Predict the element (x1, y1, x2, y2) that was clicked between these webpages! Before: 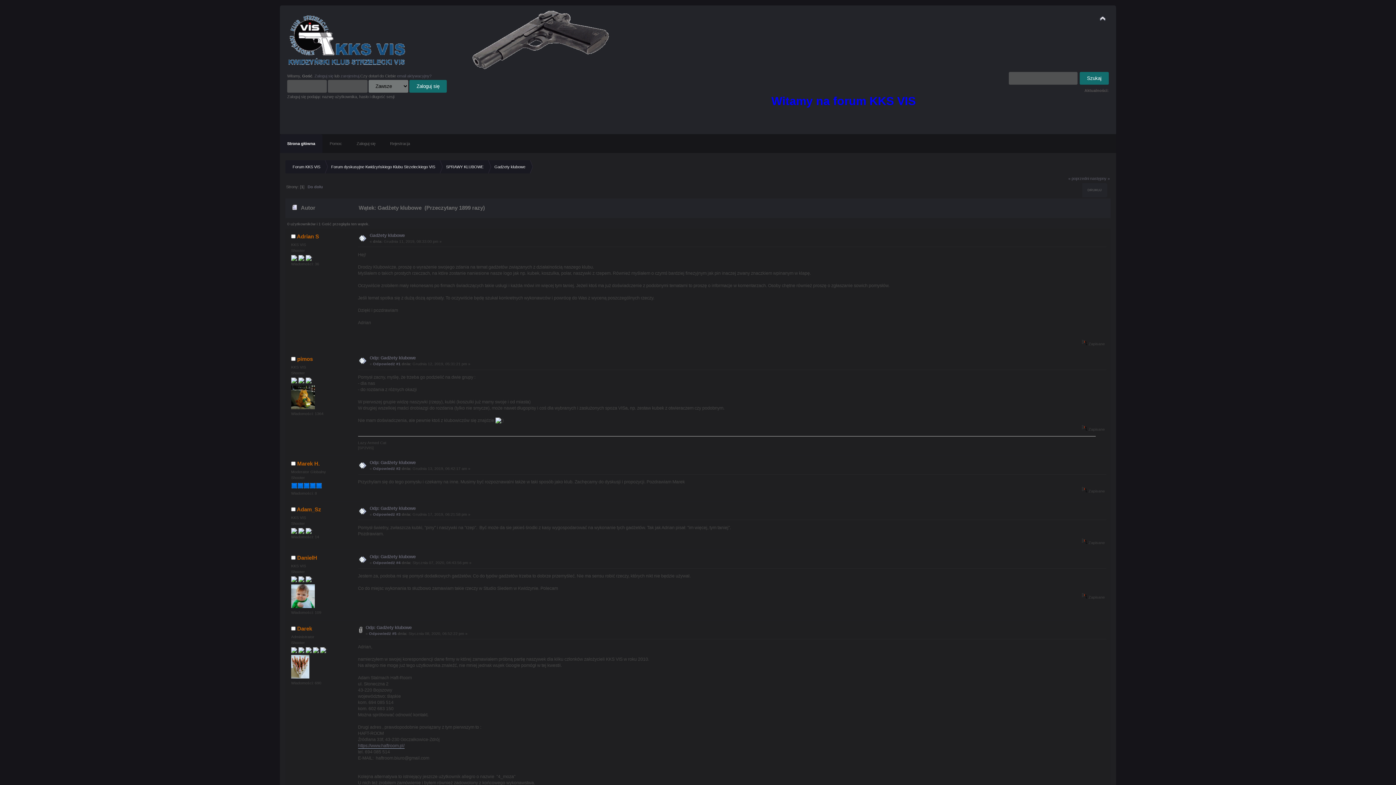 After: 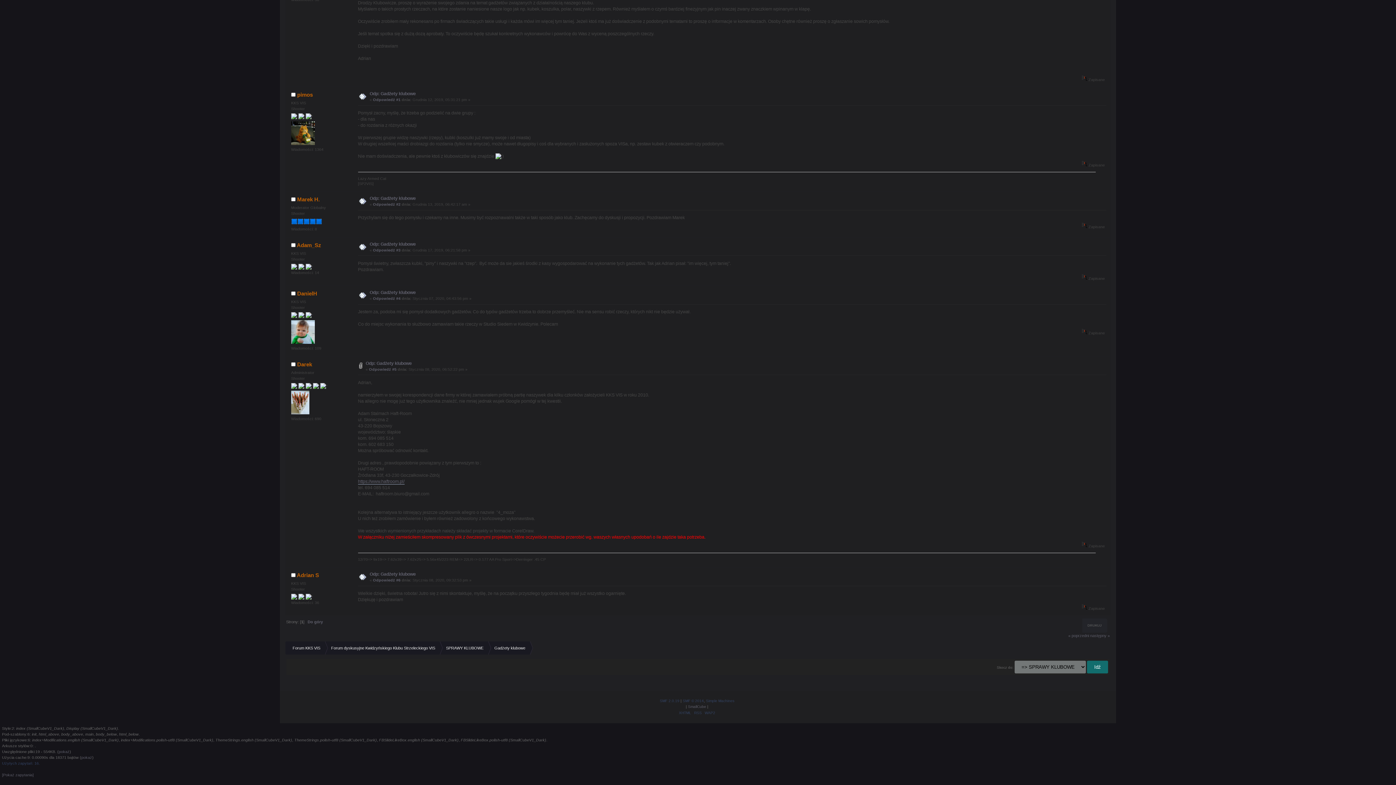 Action: bbox: (369, 355, 415, 360) label: Odp: Gadżety klubowe